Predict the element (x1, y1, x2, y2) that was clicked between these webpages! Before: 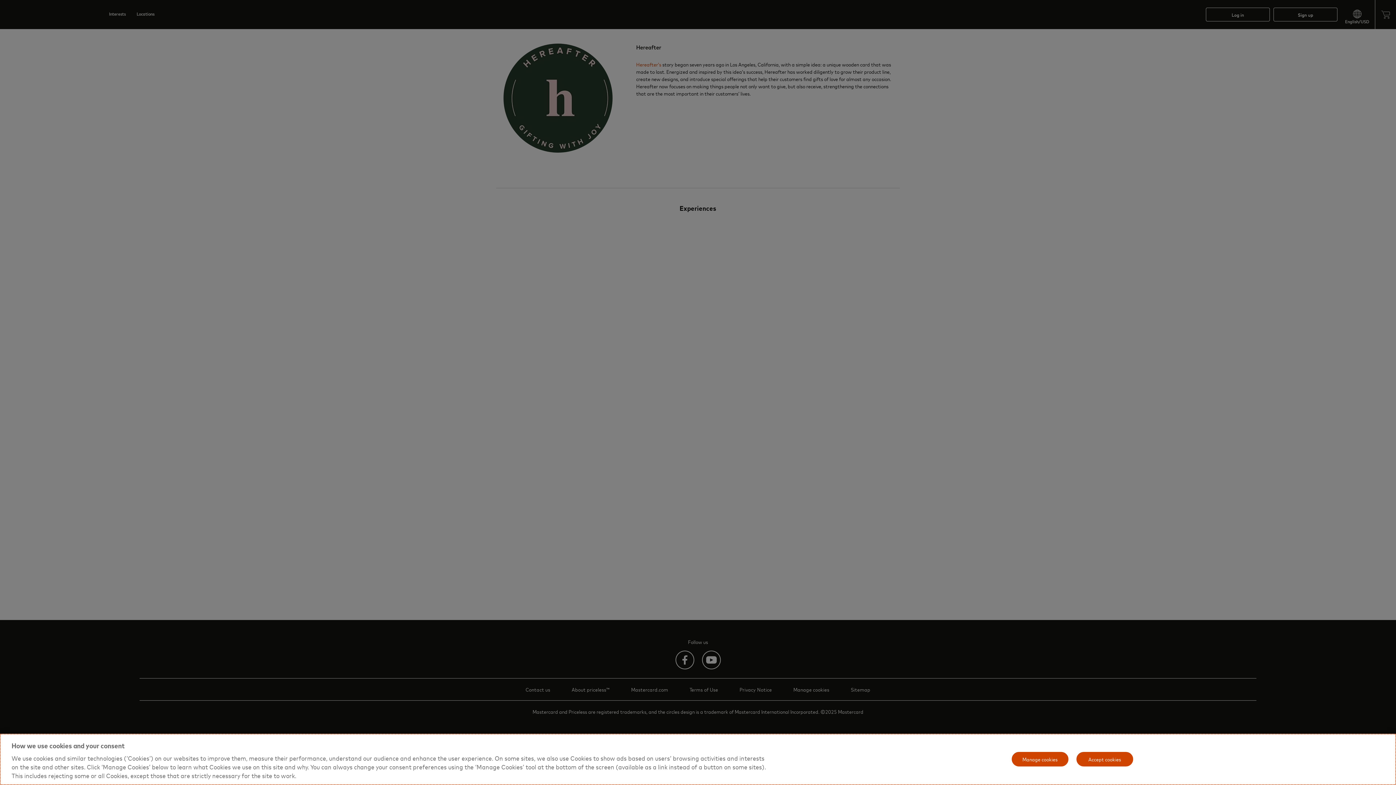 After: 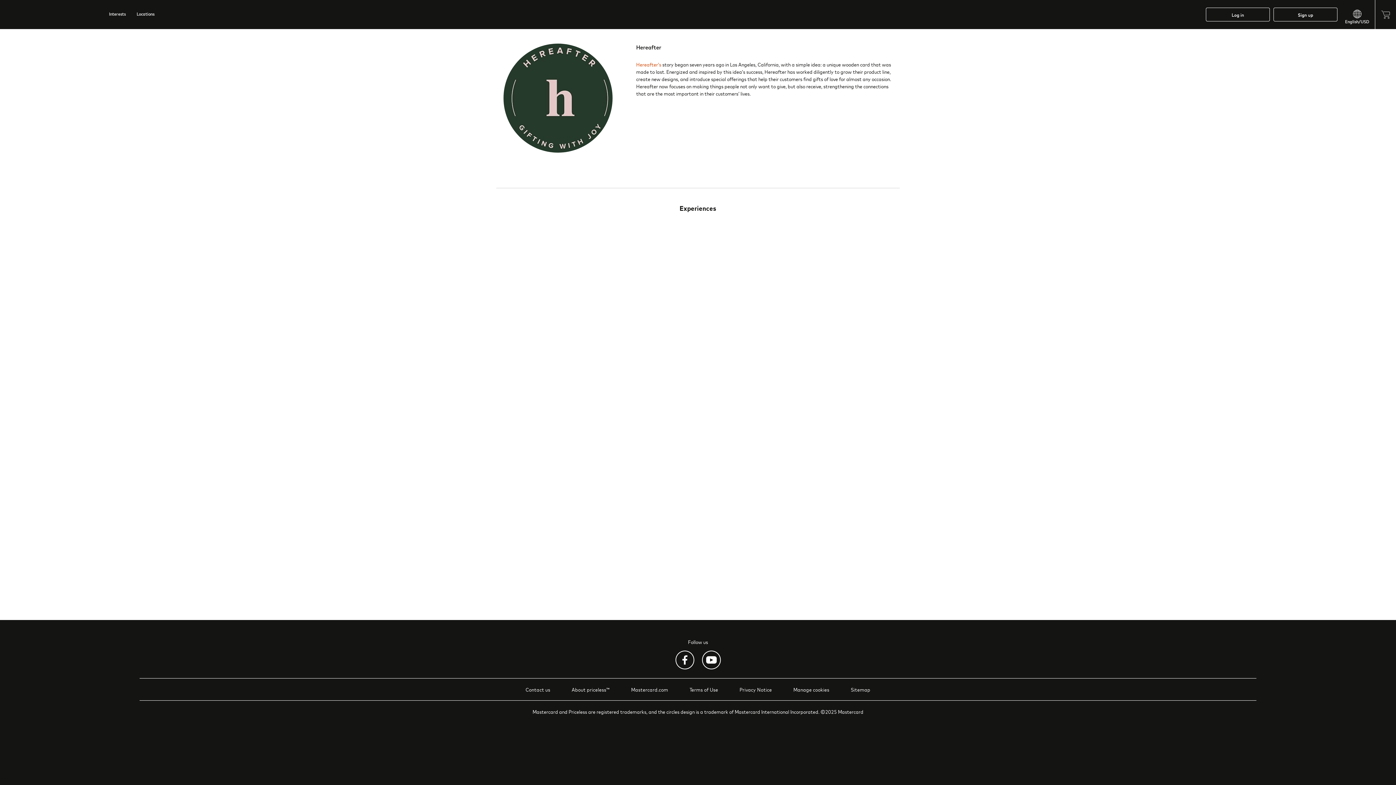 Action: label: Accept cookies bbox: (1075, 751, 1134, 767)